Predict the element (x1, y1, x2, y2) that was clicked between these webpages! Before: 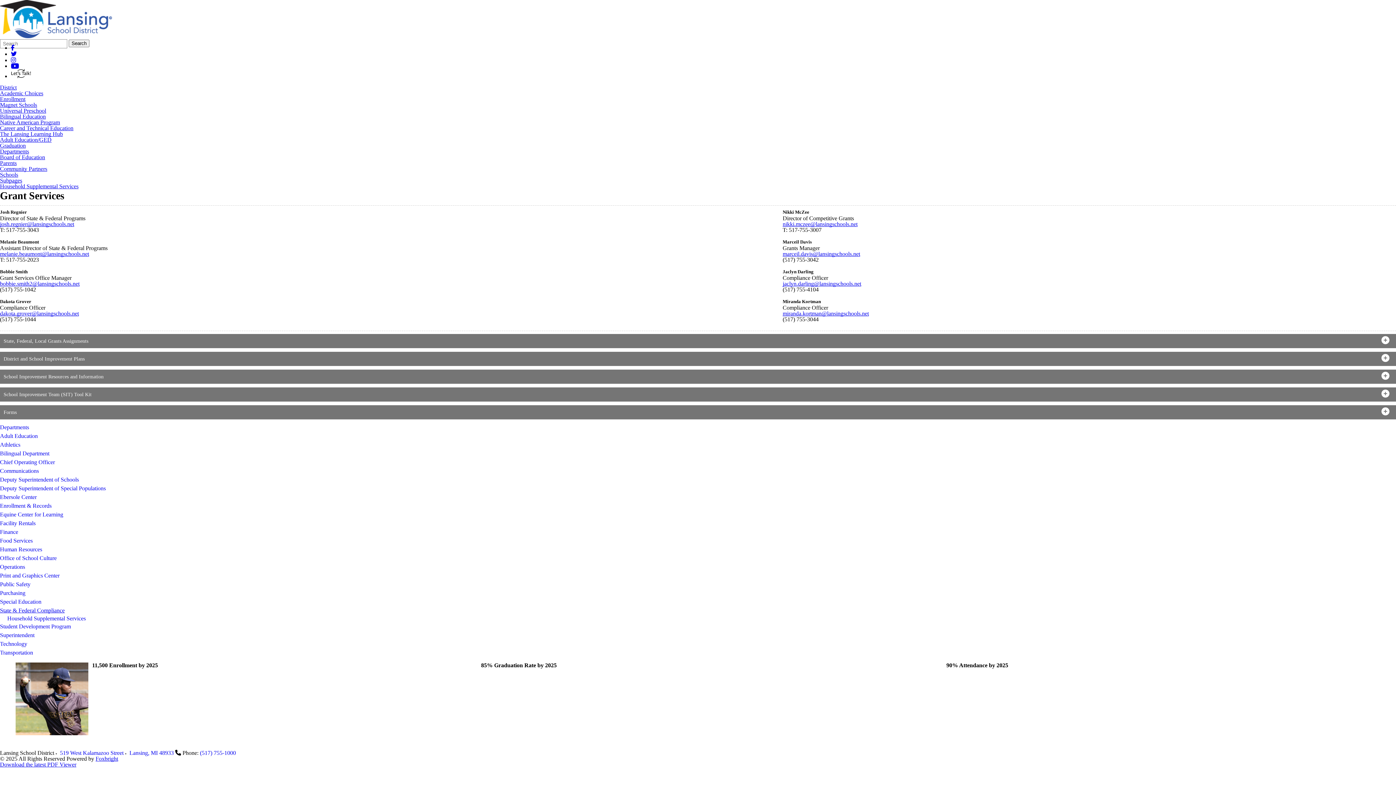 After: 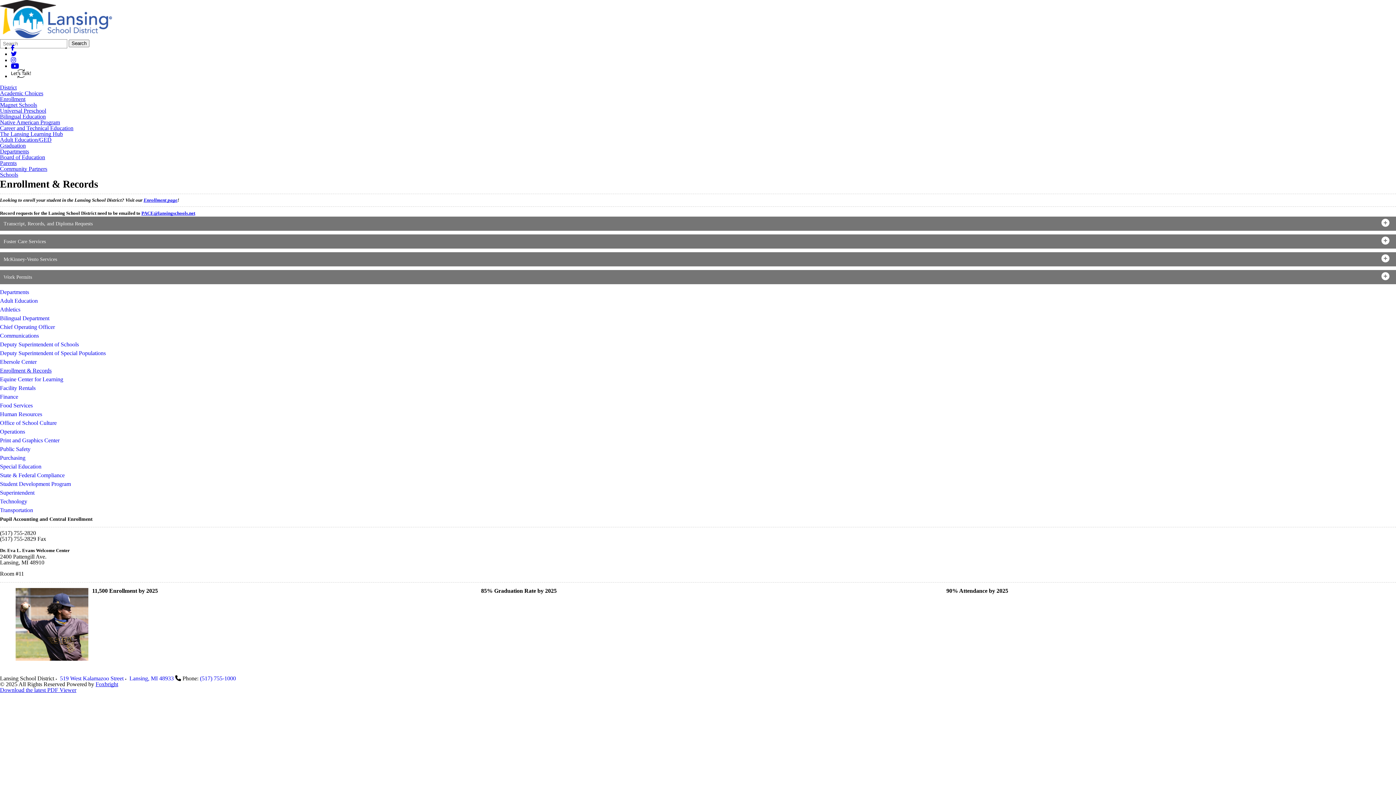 Action: bbox: (0, 501, 1396, 510) label: Enrollment & Records